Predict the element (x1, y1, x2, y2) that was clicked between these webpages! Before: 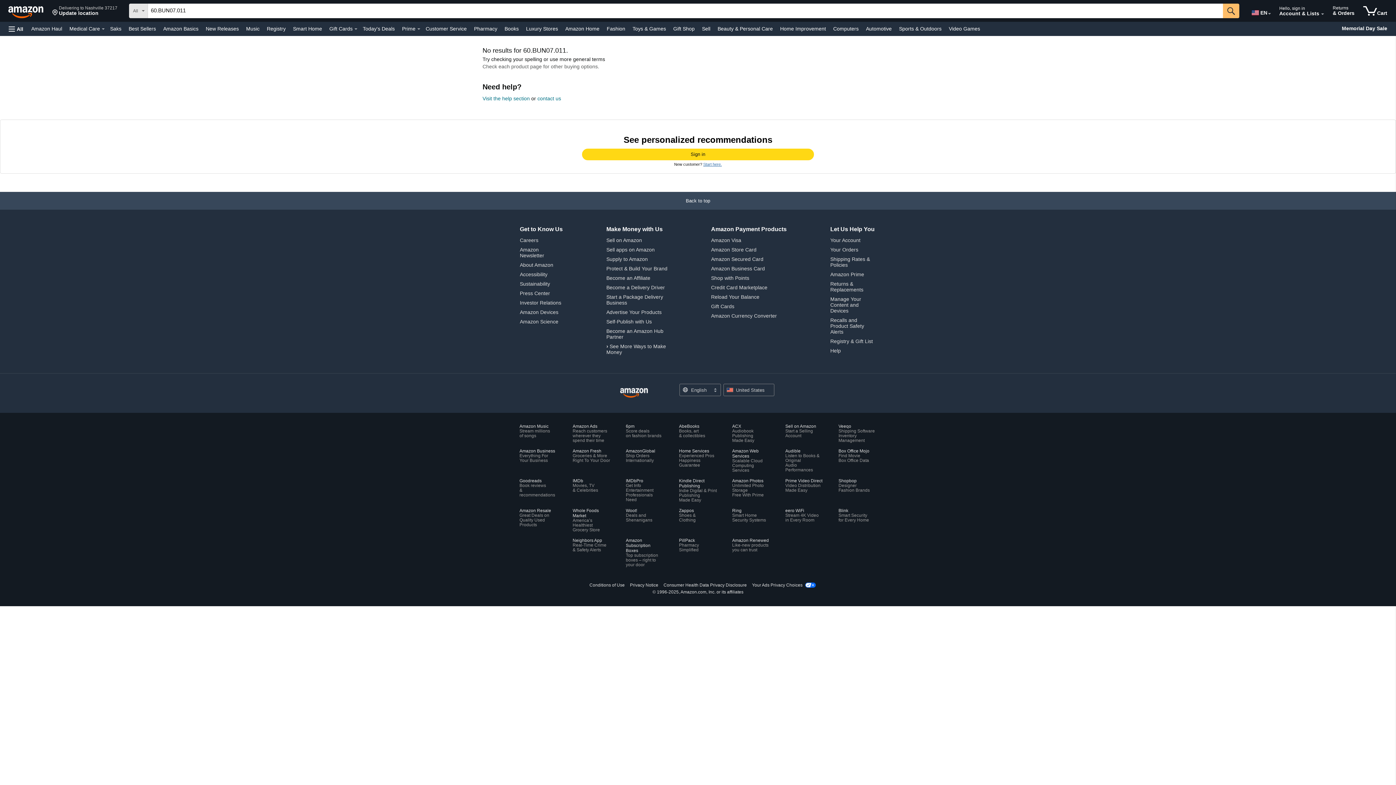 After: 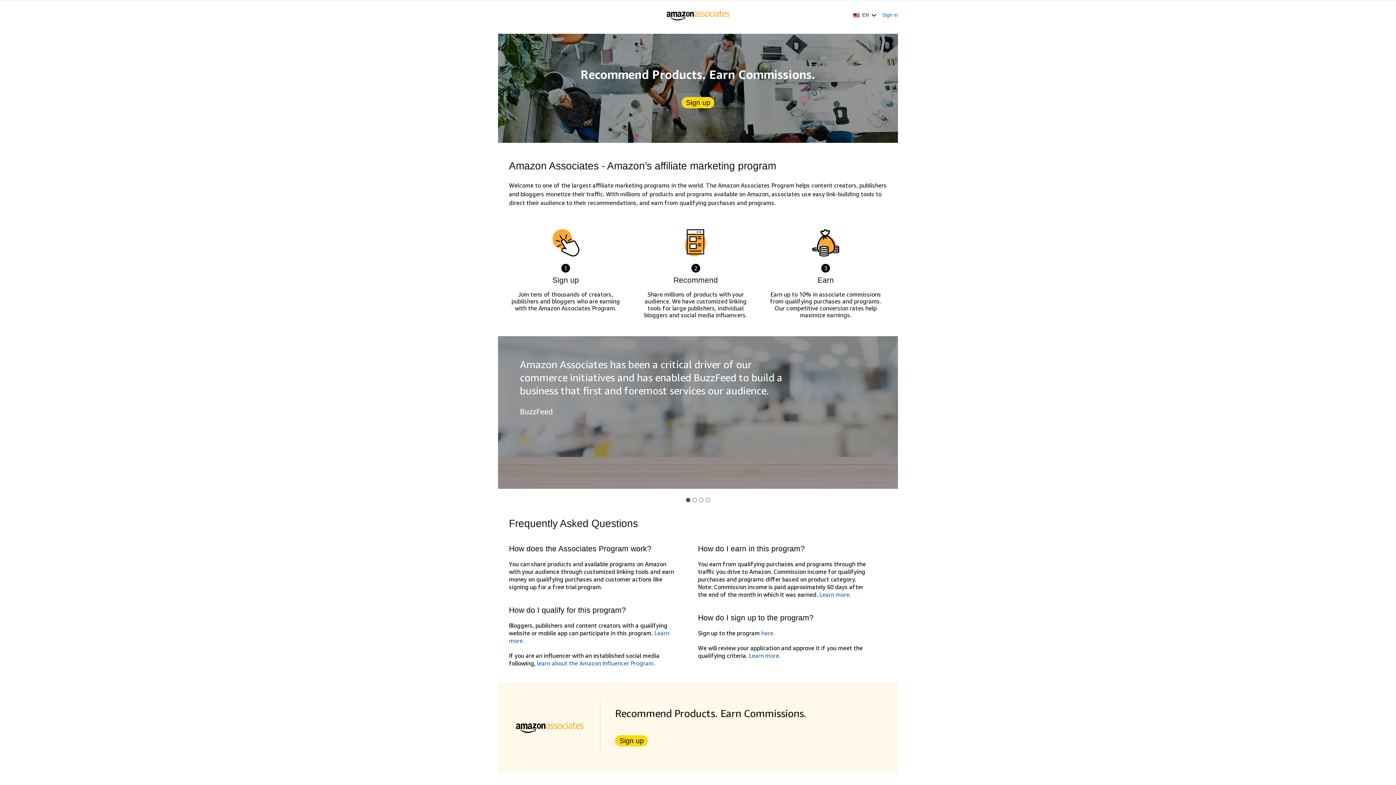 Action: label: Become an Affiliate bbox: (606, 275, 650, 281)